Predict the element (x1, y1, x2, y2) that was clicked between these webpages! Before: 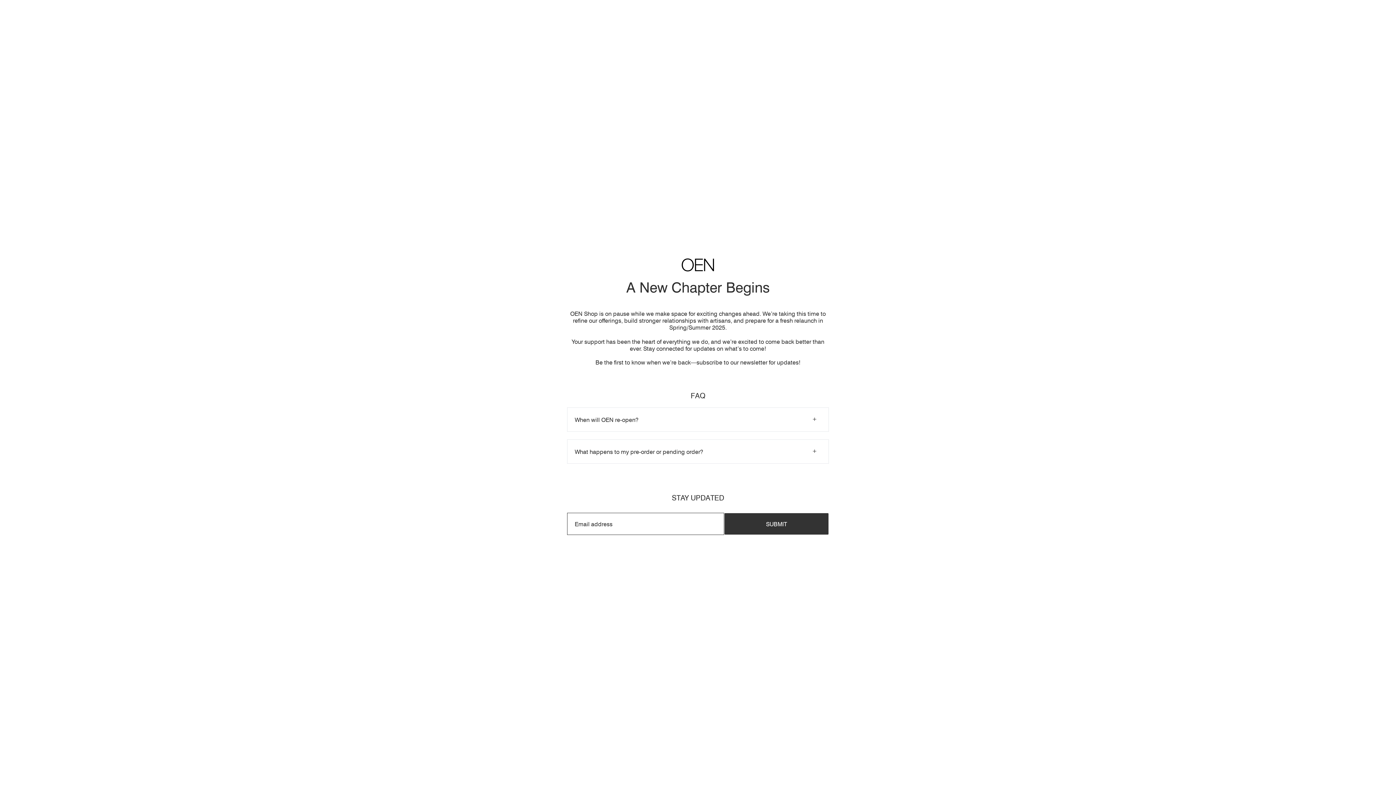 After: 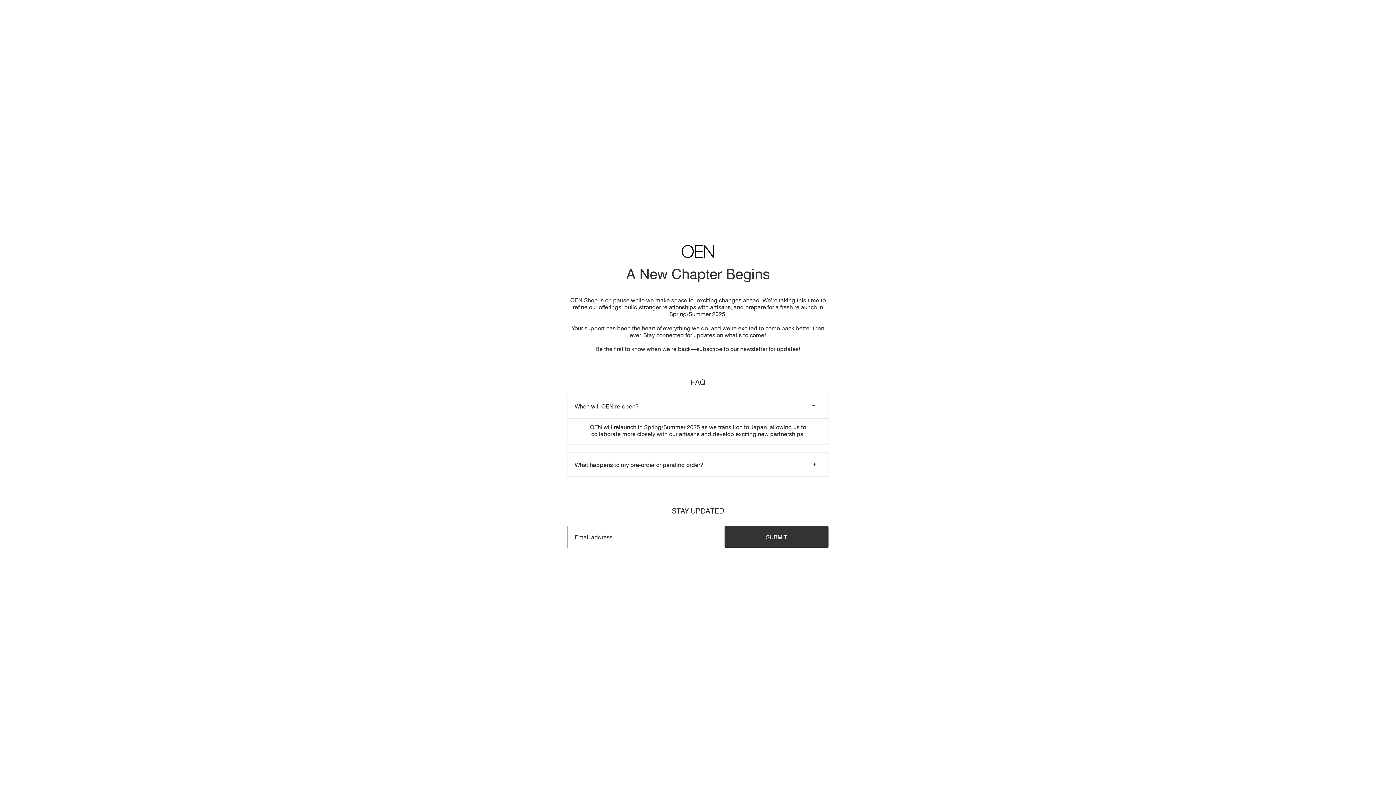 Action: bbox: (567, 407, 829, 431) label: When will OEN re-open?
+